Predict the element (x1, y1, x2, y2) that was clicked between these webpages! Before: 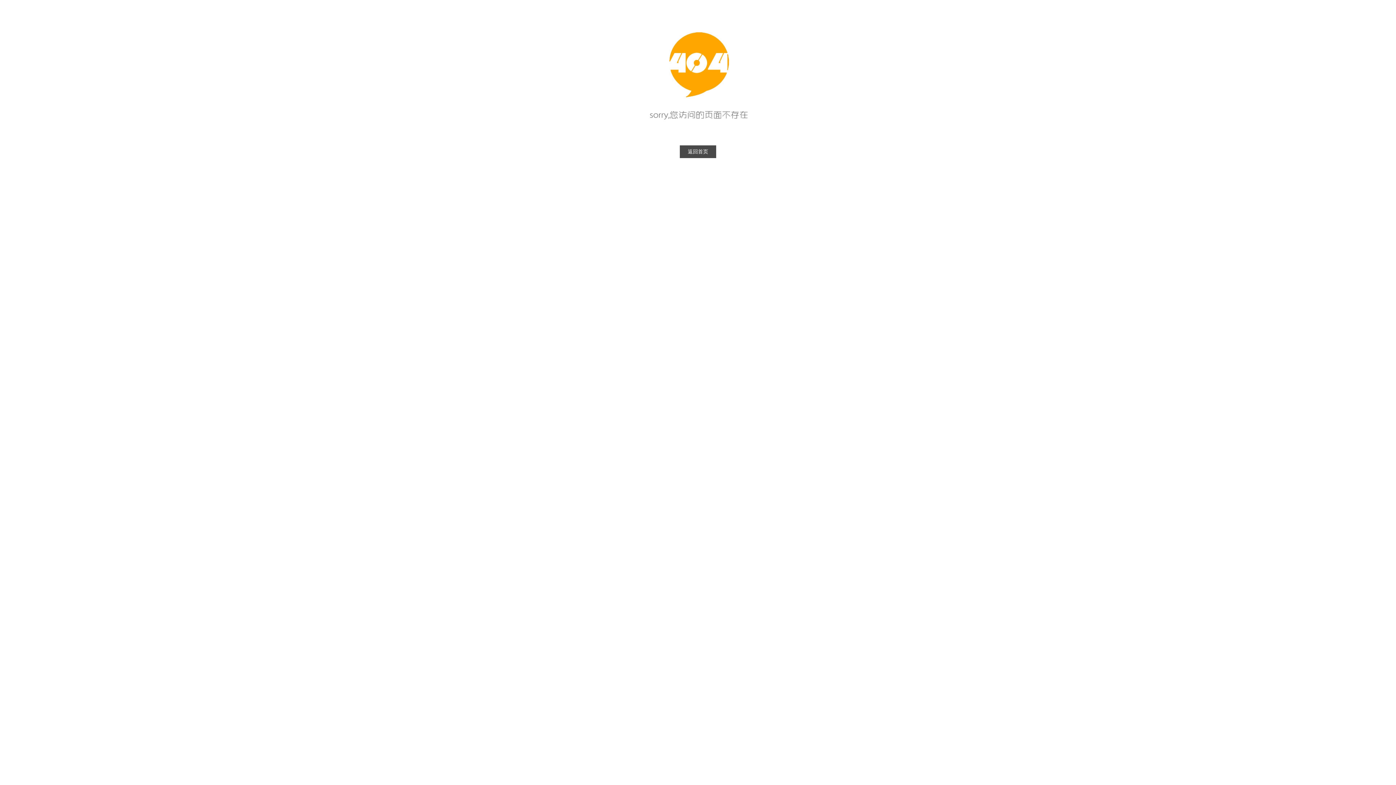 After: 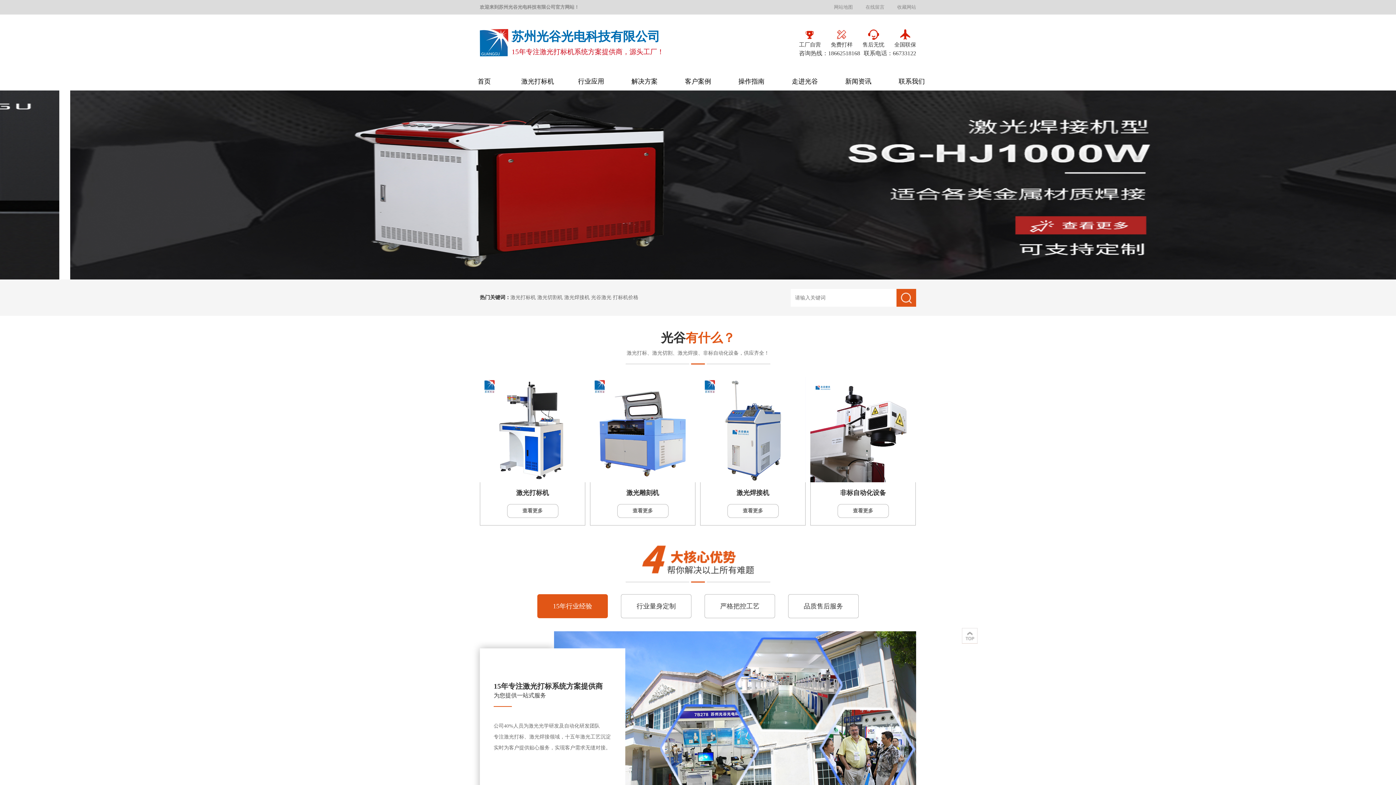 Action: bbox: (680, 145, 716, 158) label: 返回首页